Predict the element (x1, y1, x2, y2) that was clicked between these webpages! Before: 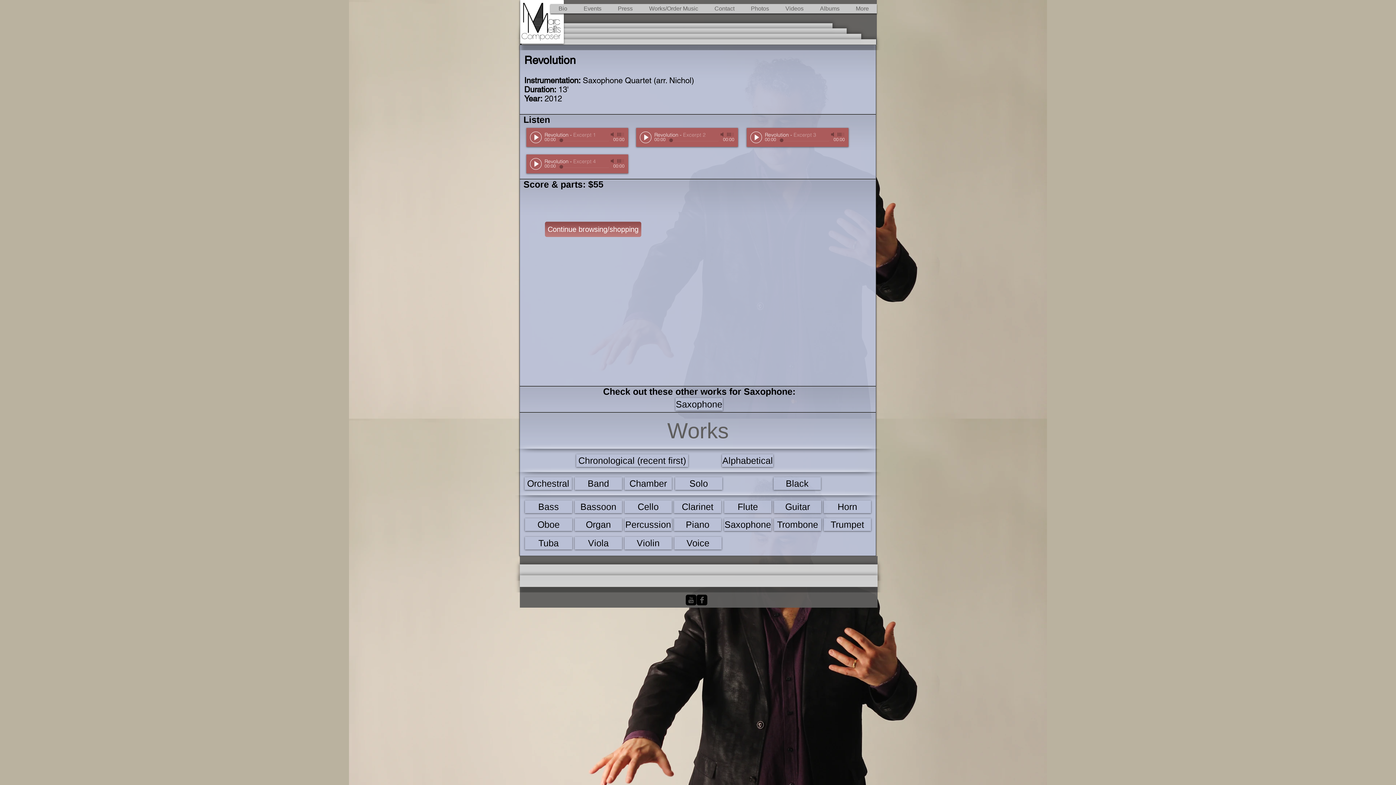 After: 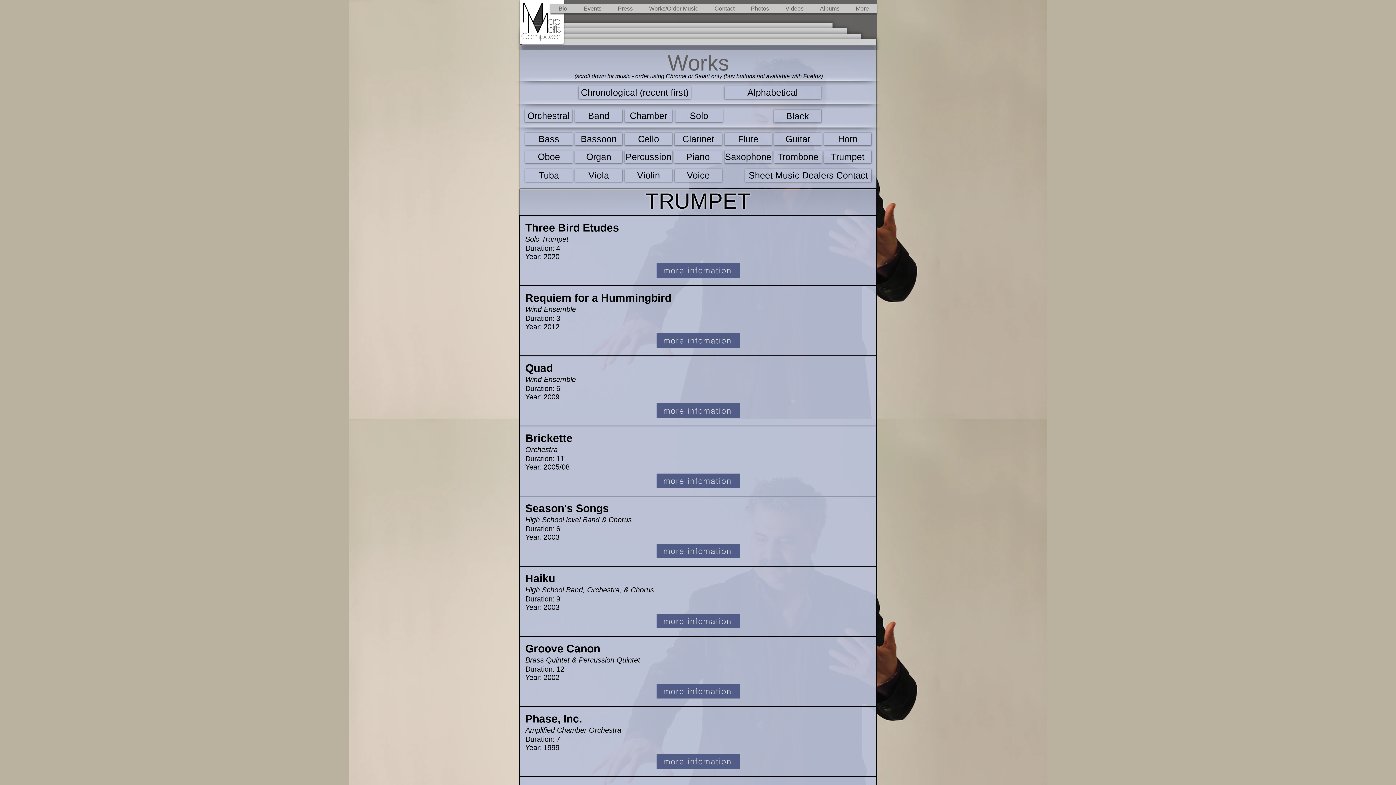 Action: label: Trumpet bbox: (824, 518, 871, 531)